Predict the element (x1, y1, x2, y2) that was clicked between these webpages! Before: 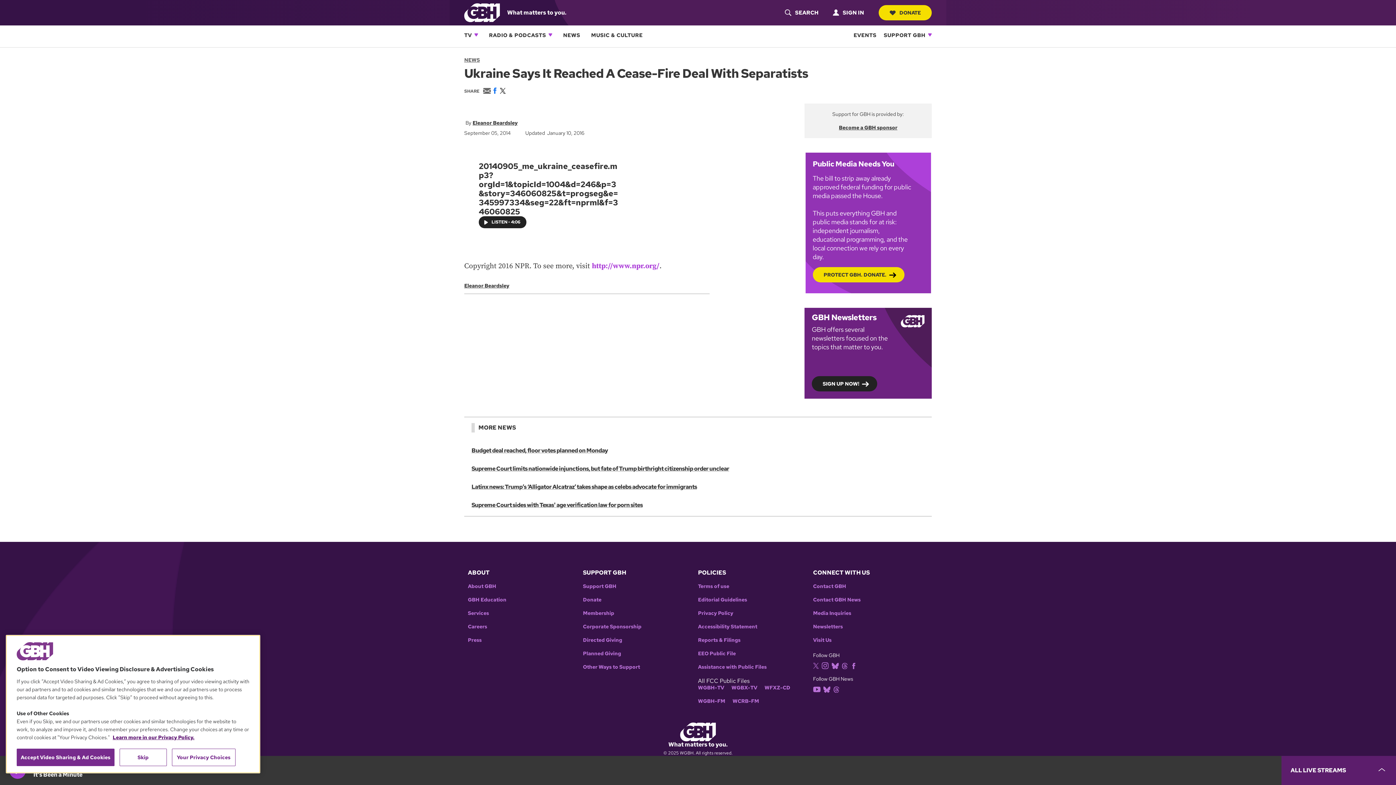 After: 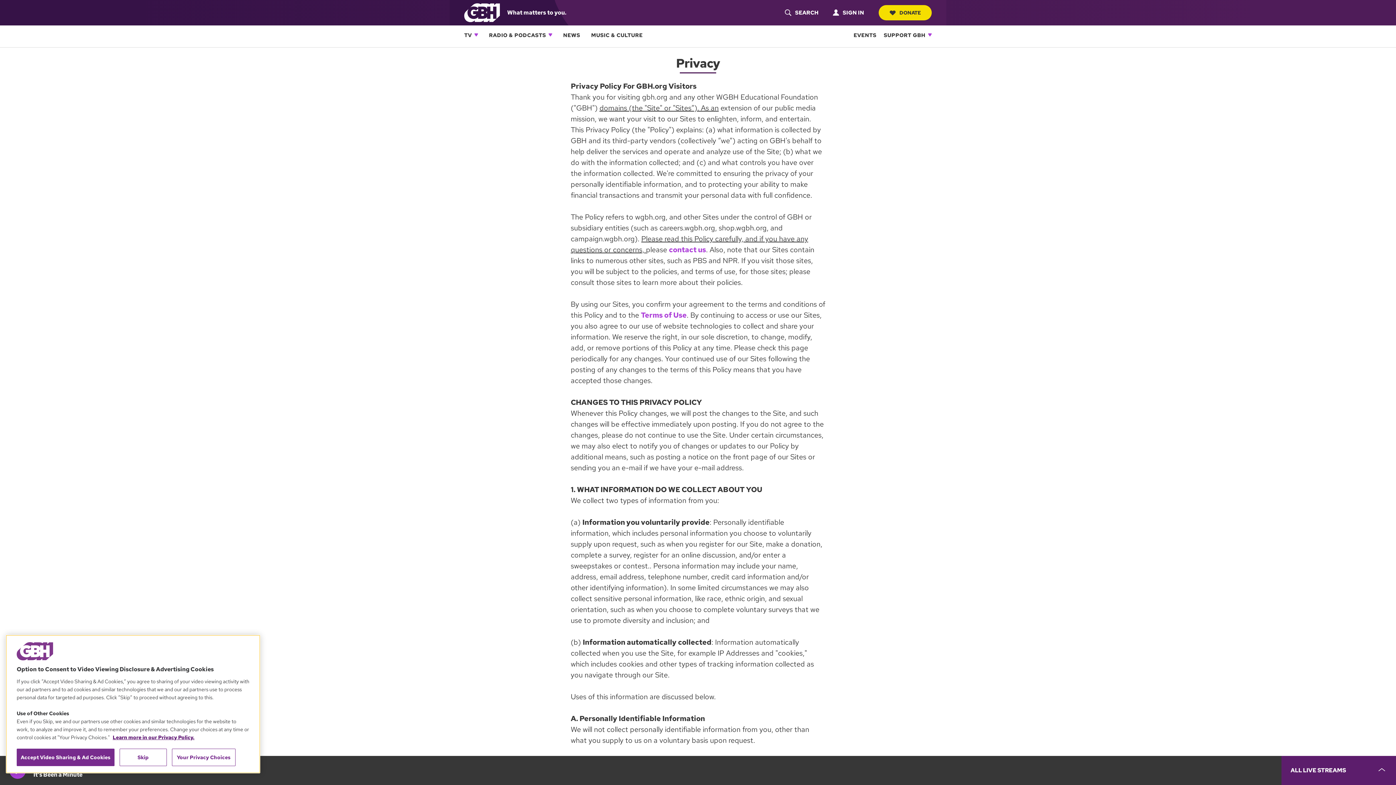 Action: bbox: (698, 610, 806, 616) label: Privacy Policy